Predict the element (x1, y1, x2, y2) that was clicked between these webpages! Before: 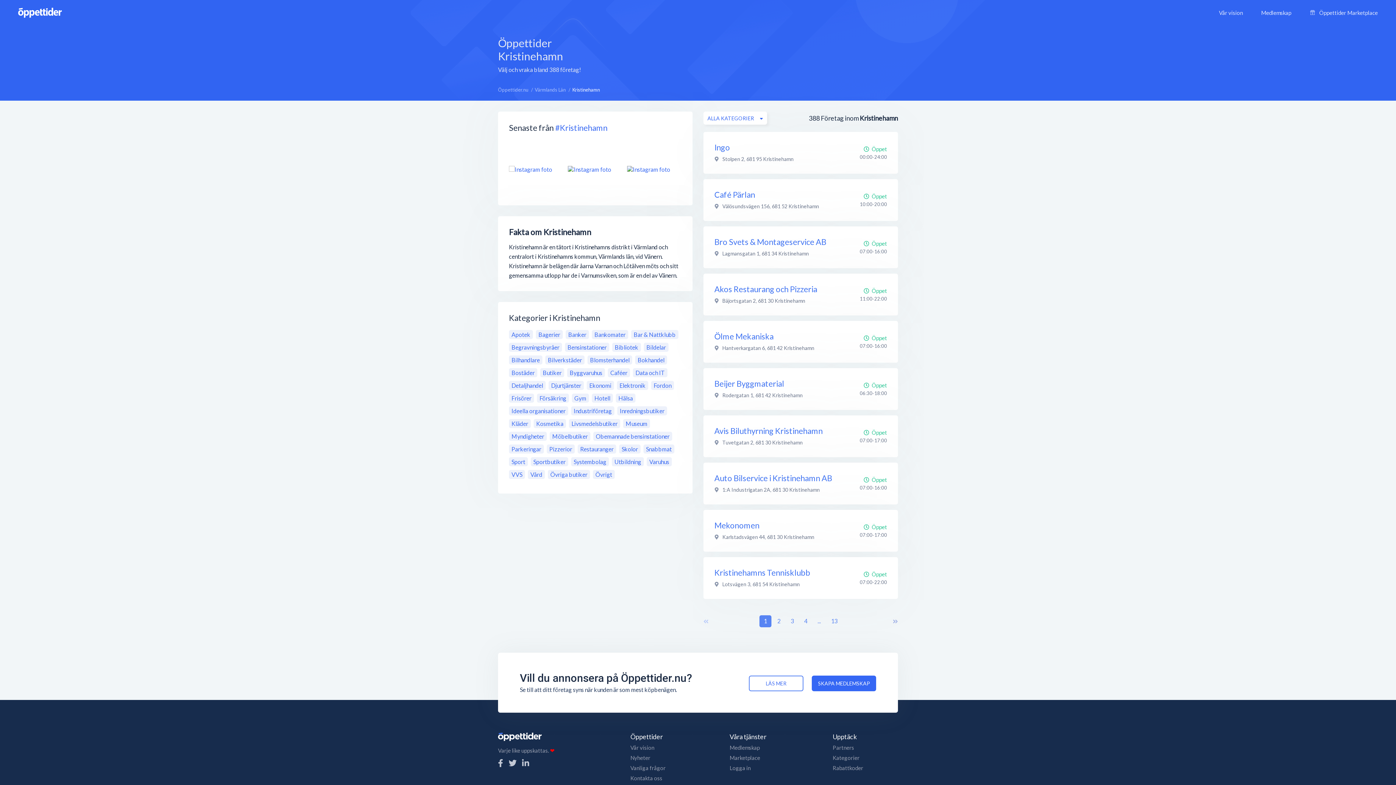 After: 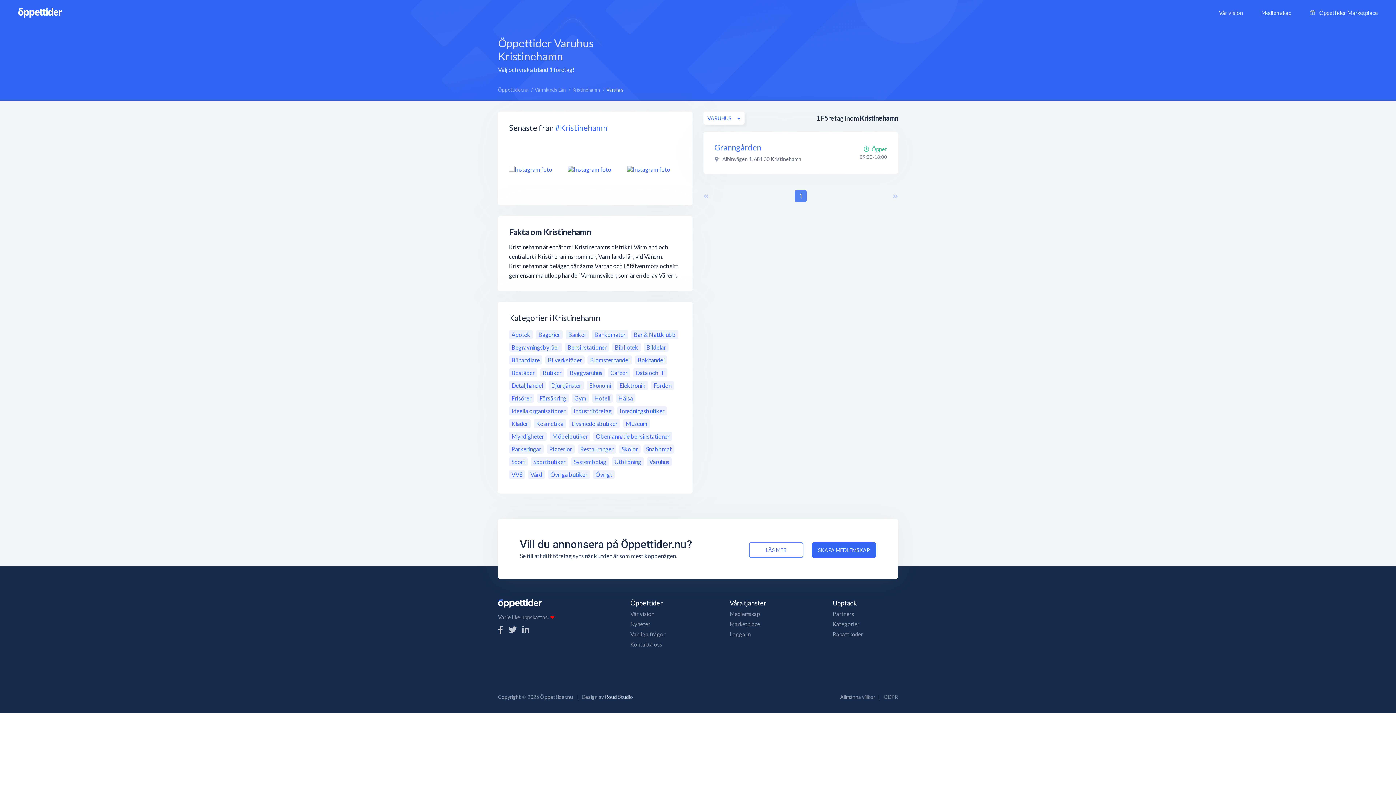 Action: label: Varuhus bbox: (646, 457, 672, 466)